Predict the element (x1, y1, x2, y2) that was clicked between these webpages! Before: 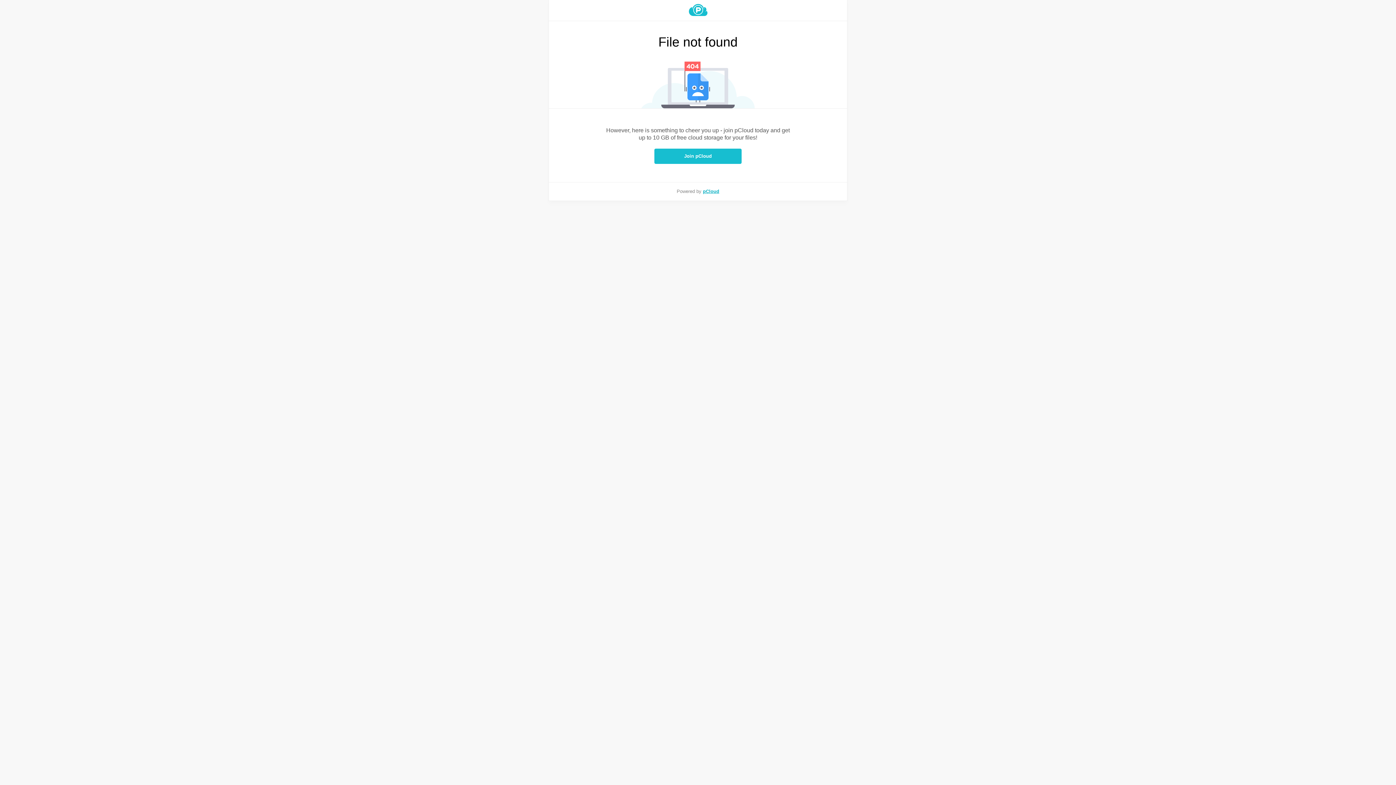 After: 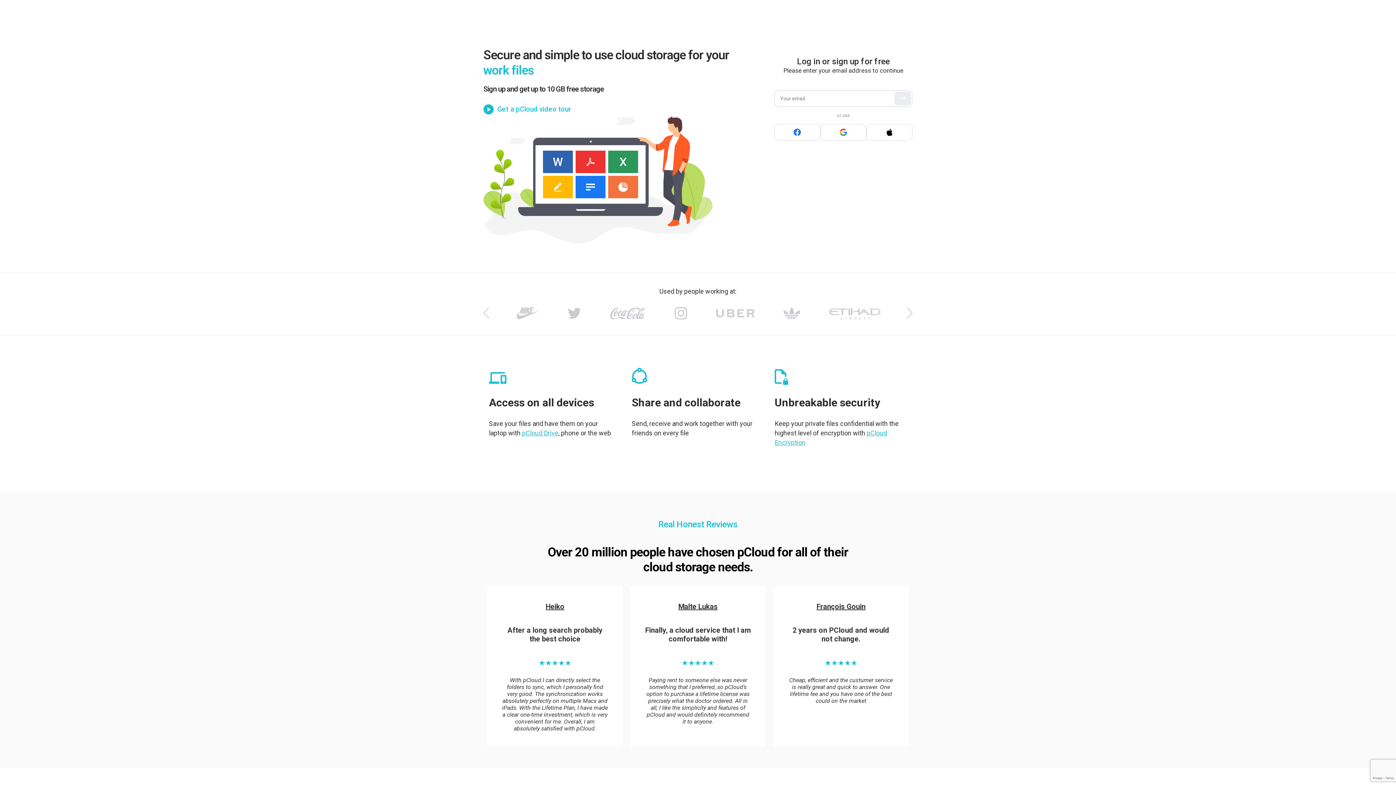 Action: bbox: (549, 4, 847, 16)